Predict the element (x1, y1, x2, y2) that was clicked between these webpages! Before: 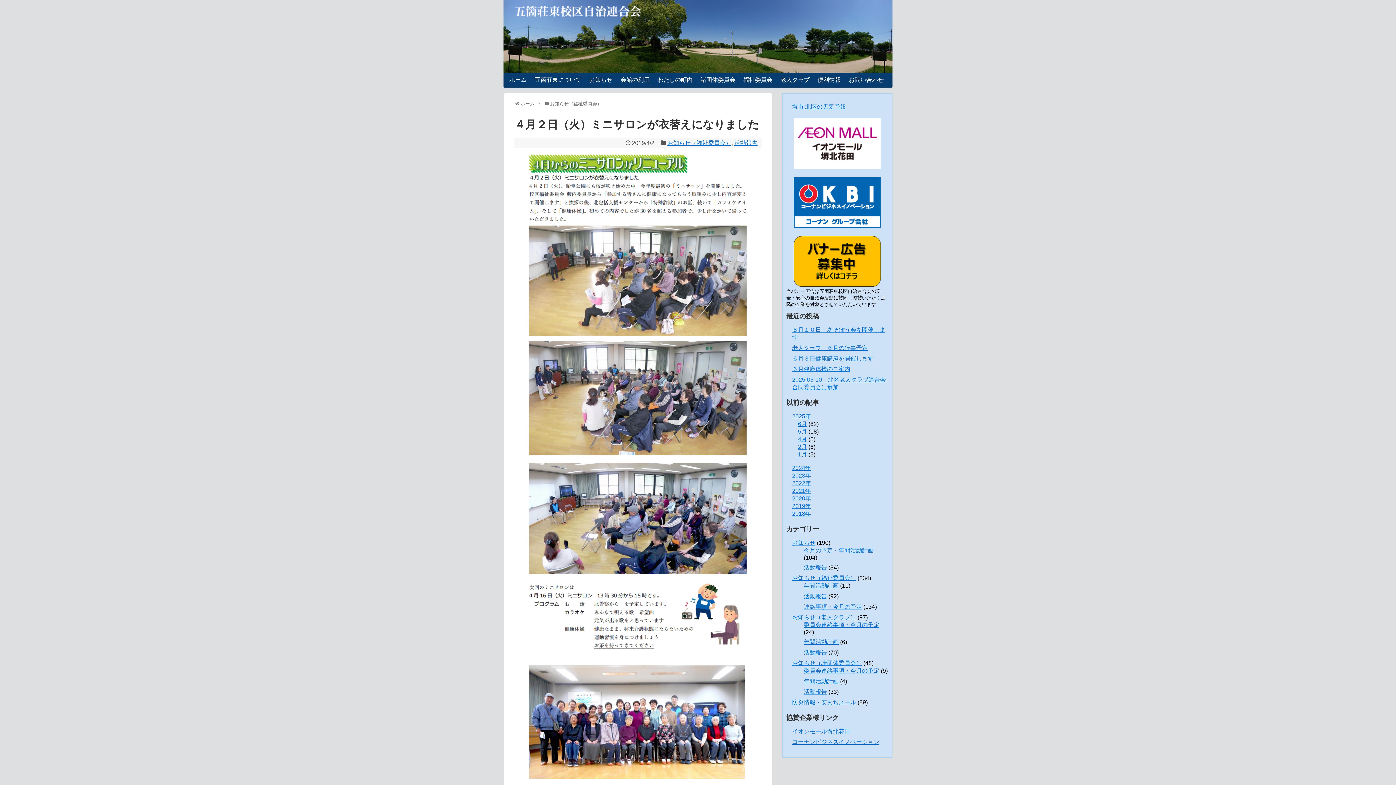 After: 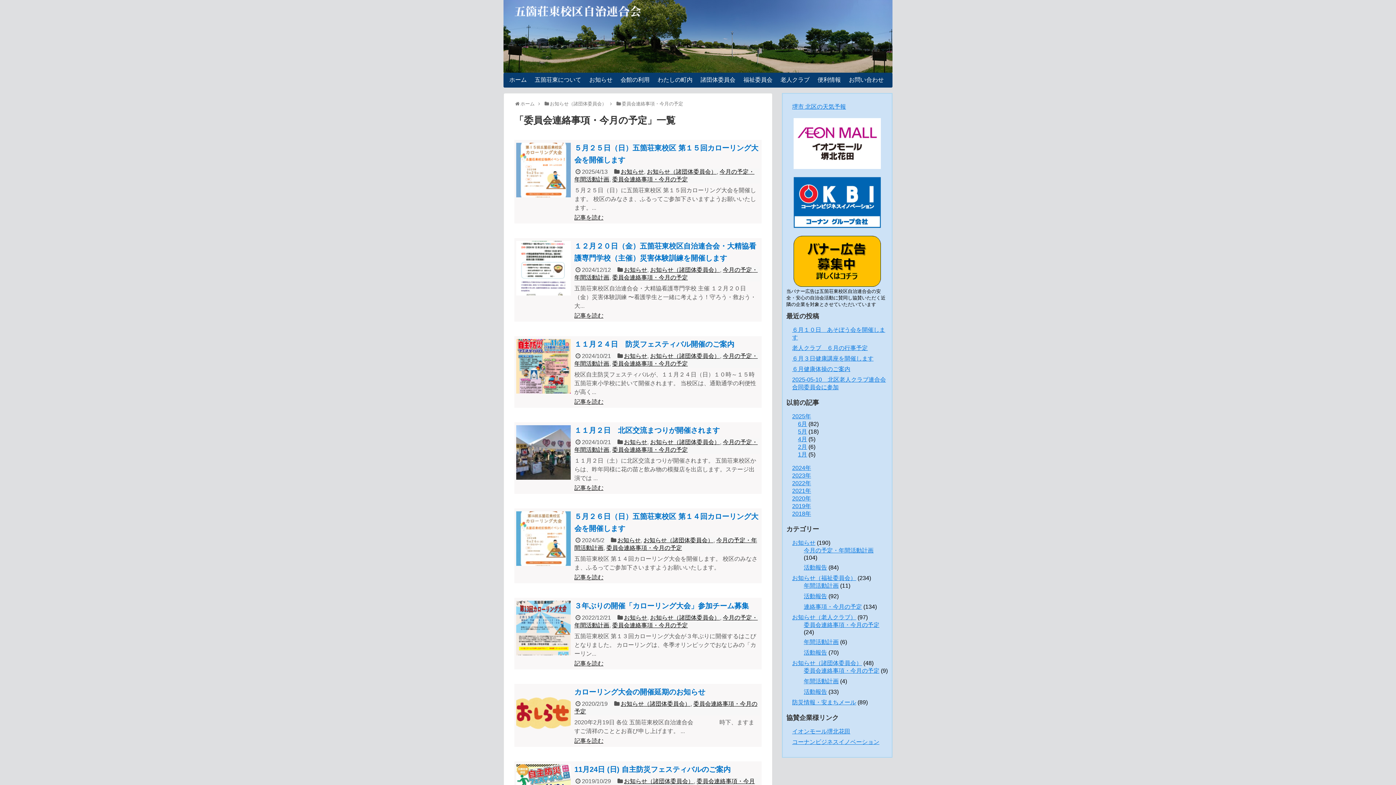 Action: label: 委員会連絡事項・今月の予定 bbox: (804, 668, 879, 674)